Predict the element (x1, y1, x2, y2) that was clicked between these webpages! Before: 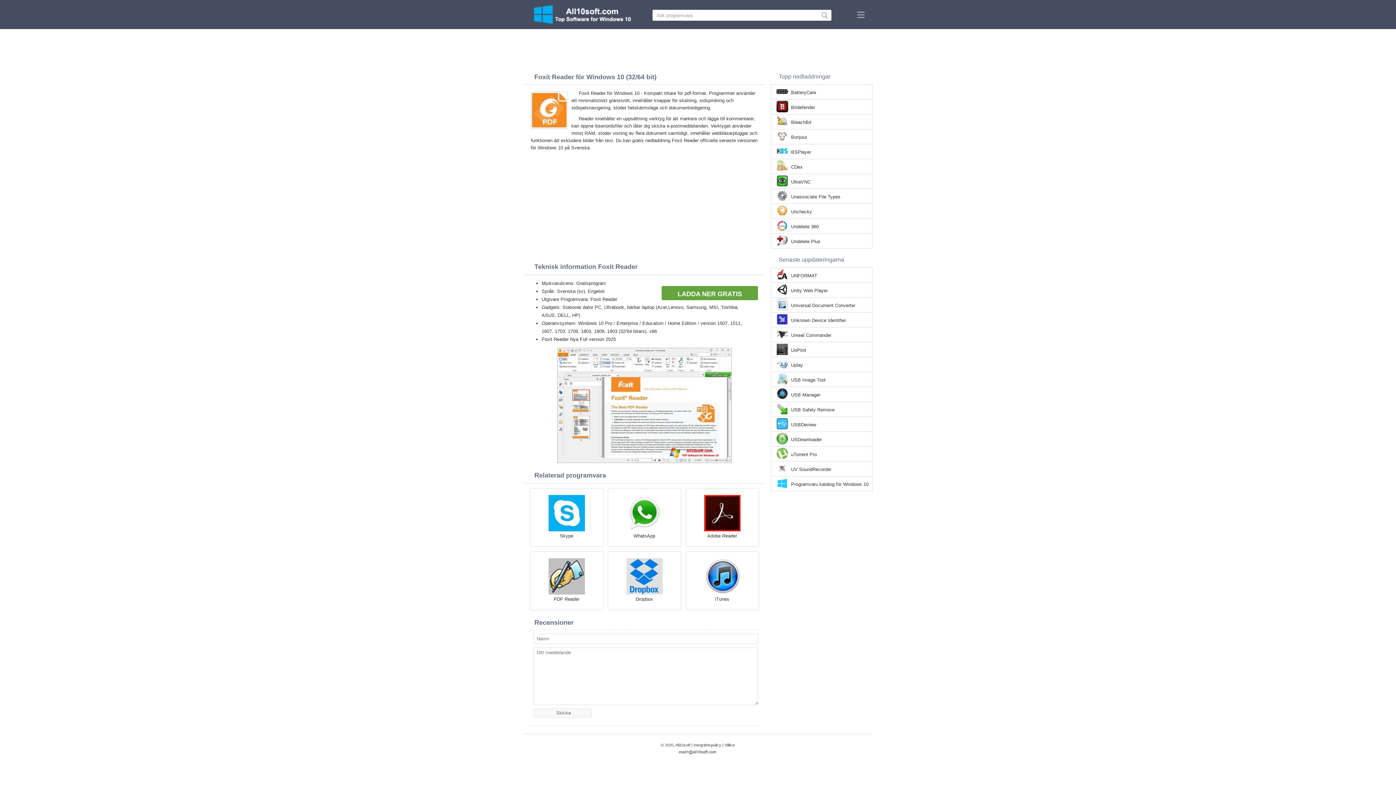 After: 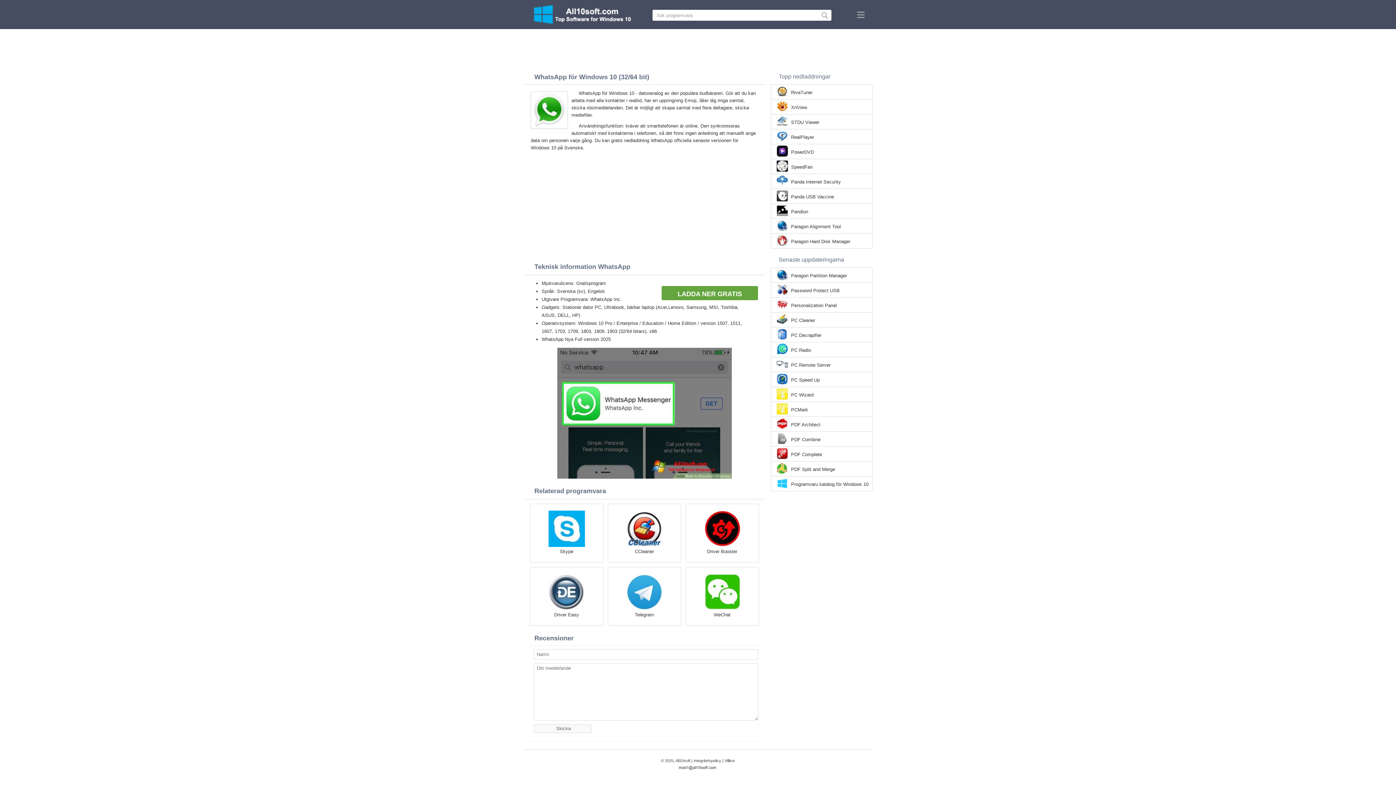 Action: bbox: (607, 488, 681, 547) label: WhatsApp